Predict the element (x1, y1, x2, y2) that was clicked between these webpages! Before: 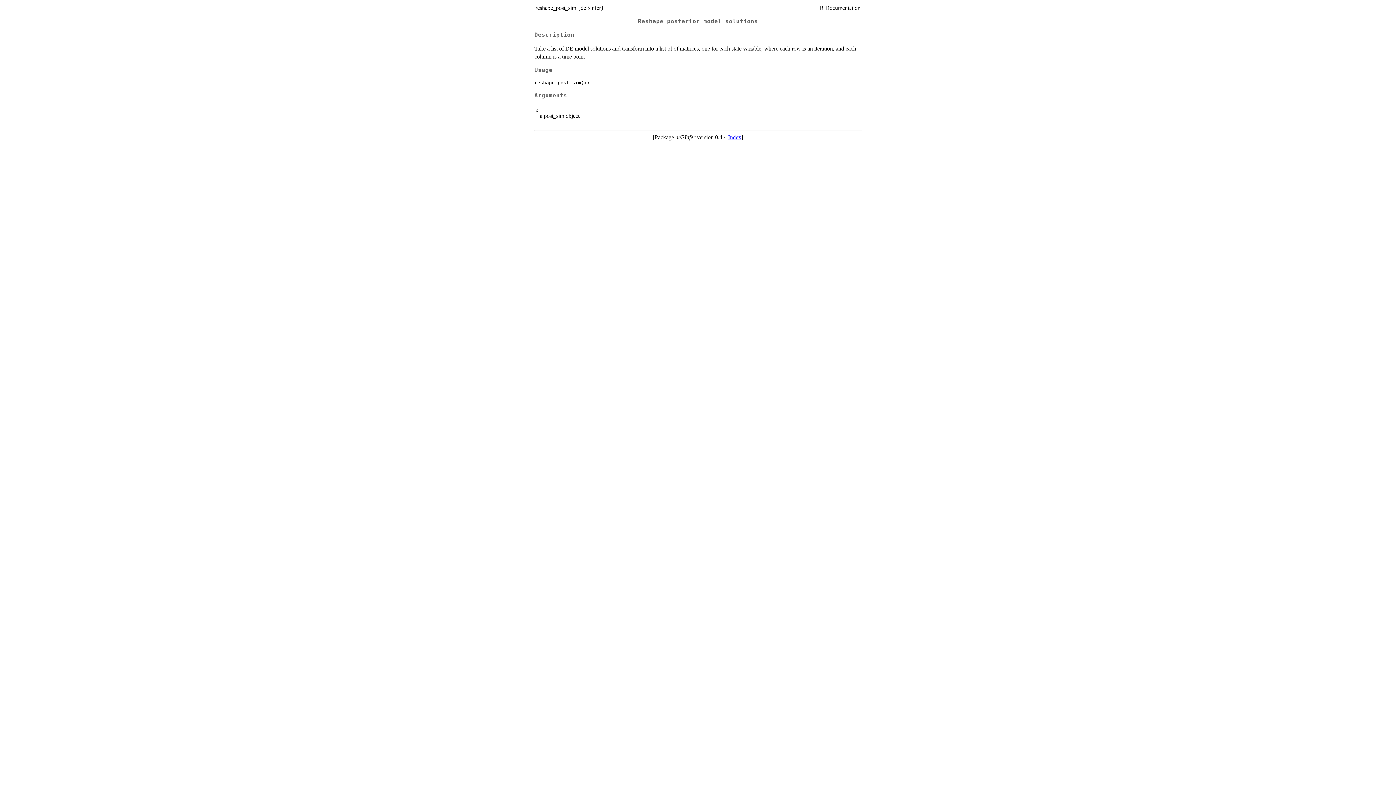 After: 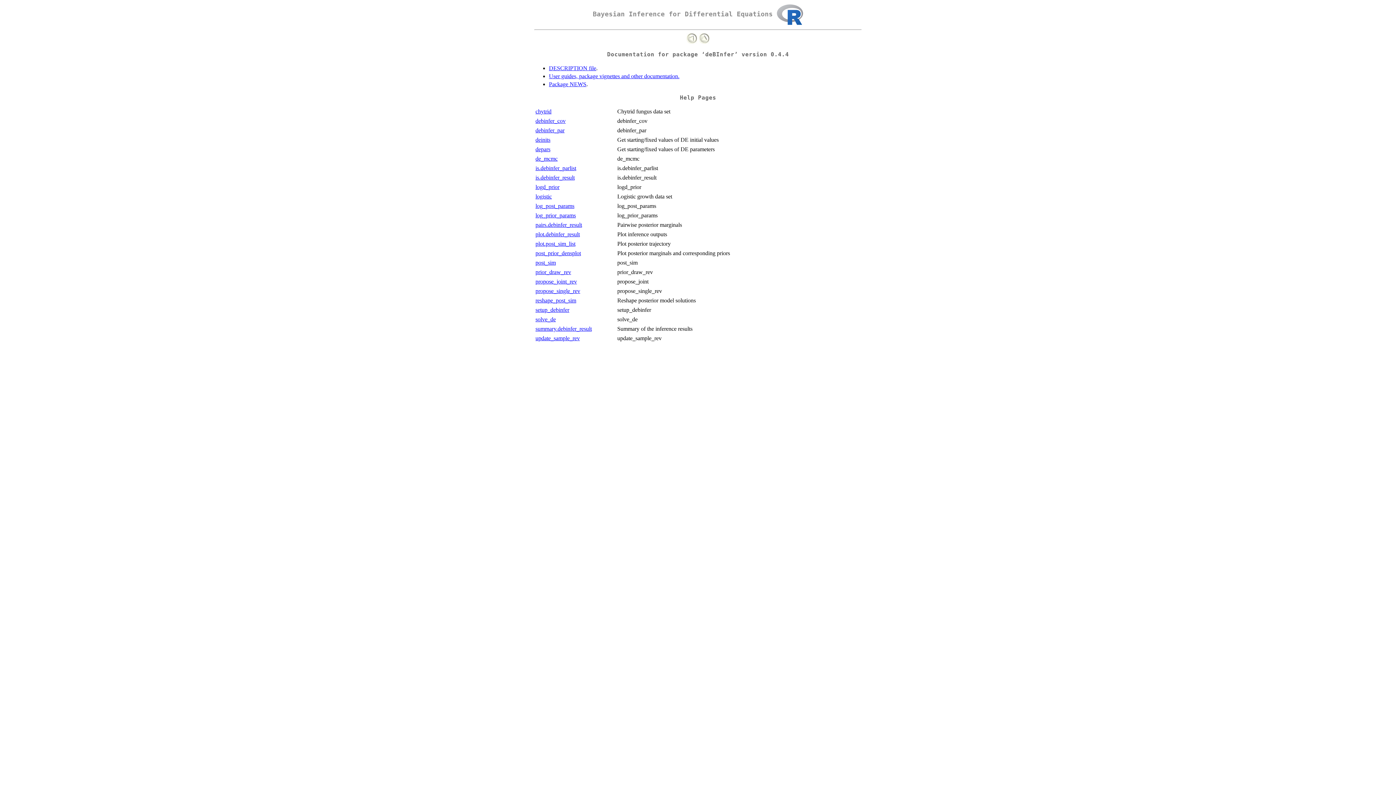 Action: label: Index bbox: (728, 134, 741, 140)